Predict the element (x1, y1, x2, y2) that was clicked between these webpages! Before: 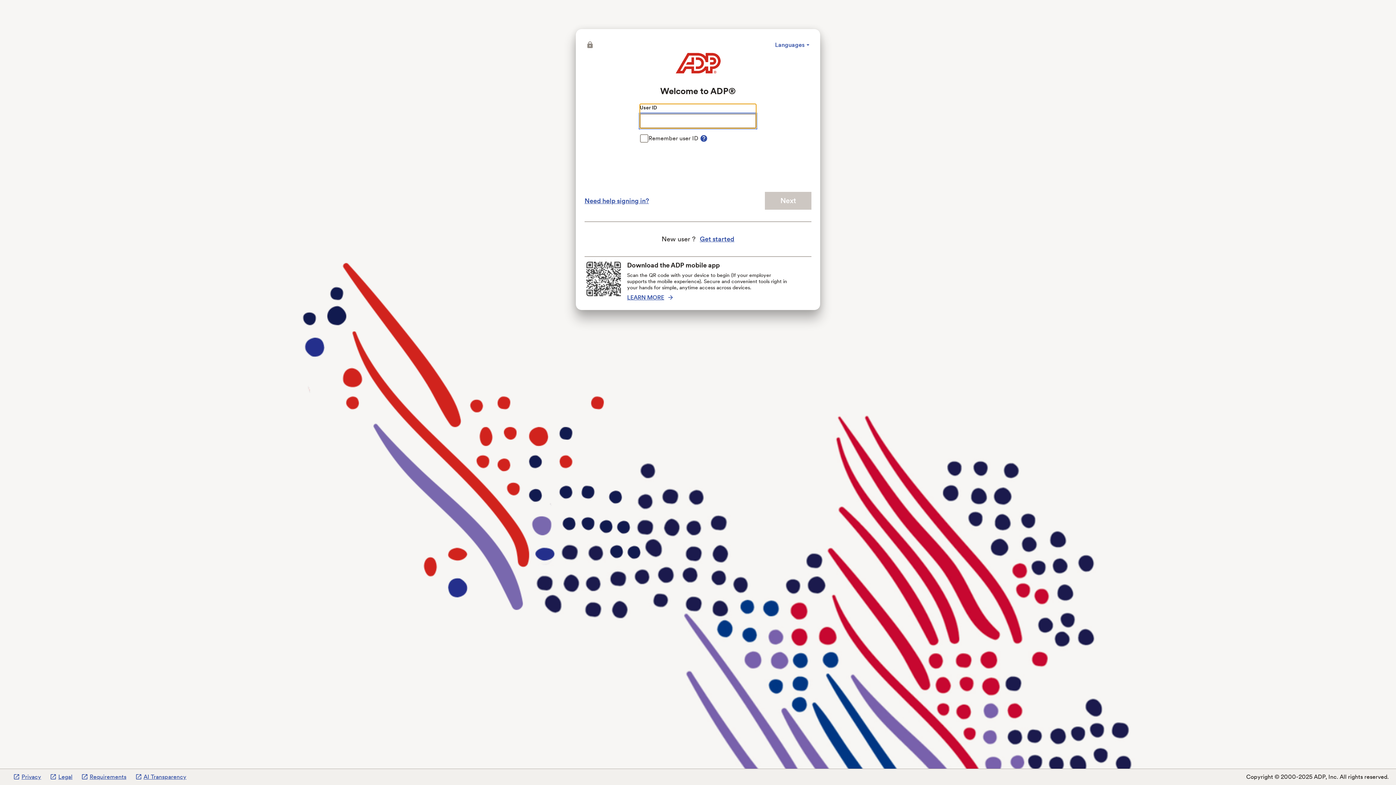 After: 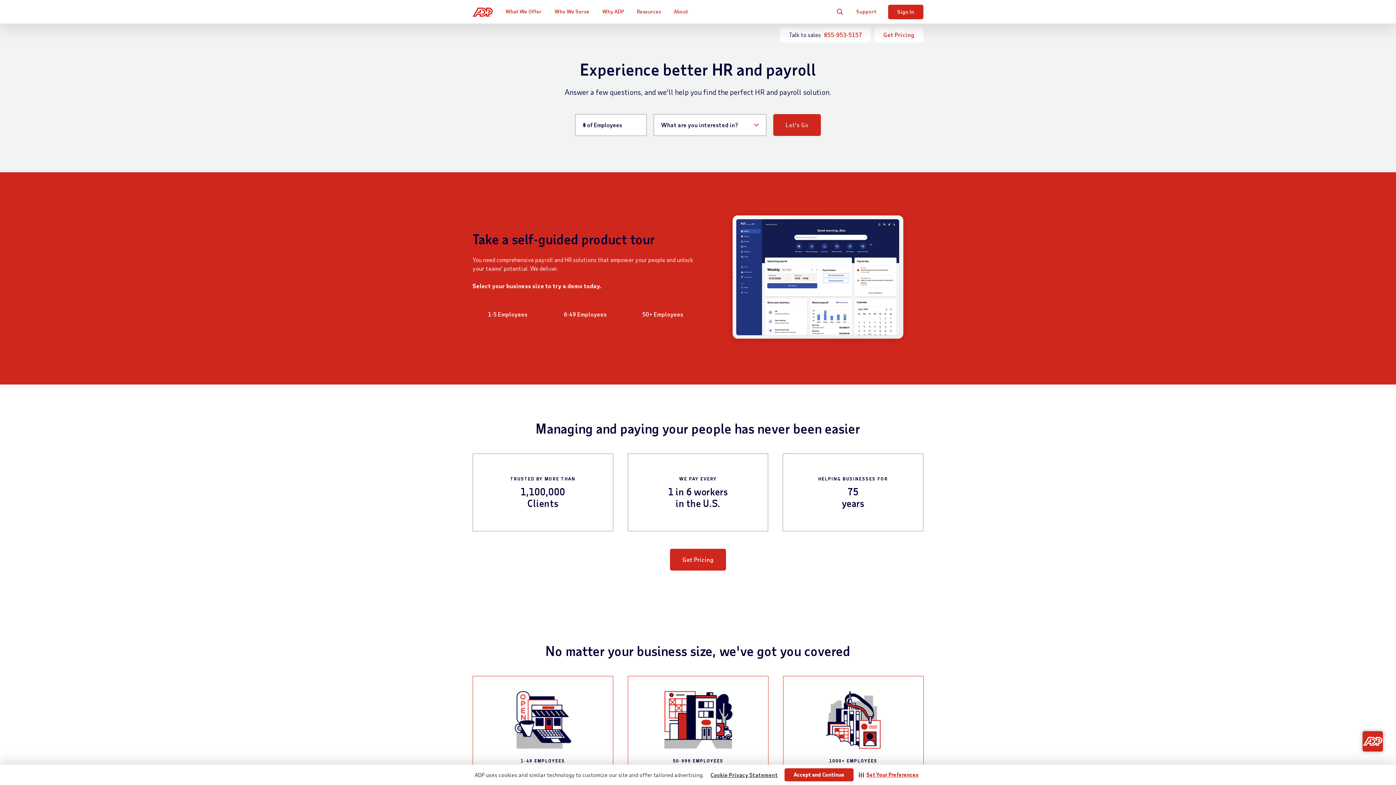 Action: bbox: (675, 37, 720, 59)